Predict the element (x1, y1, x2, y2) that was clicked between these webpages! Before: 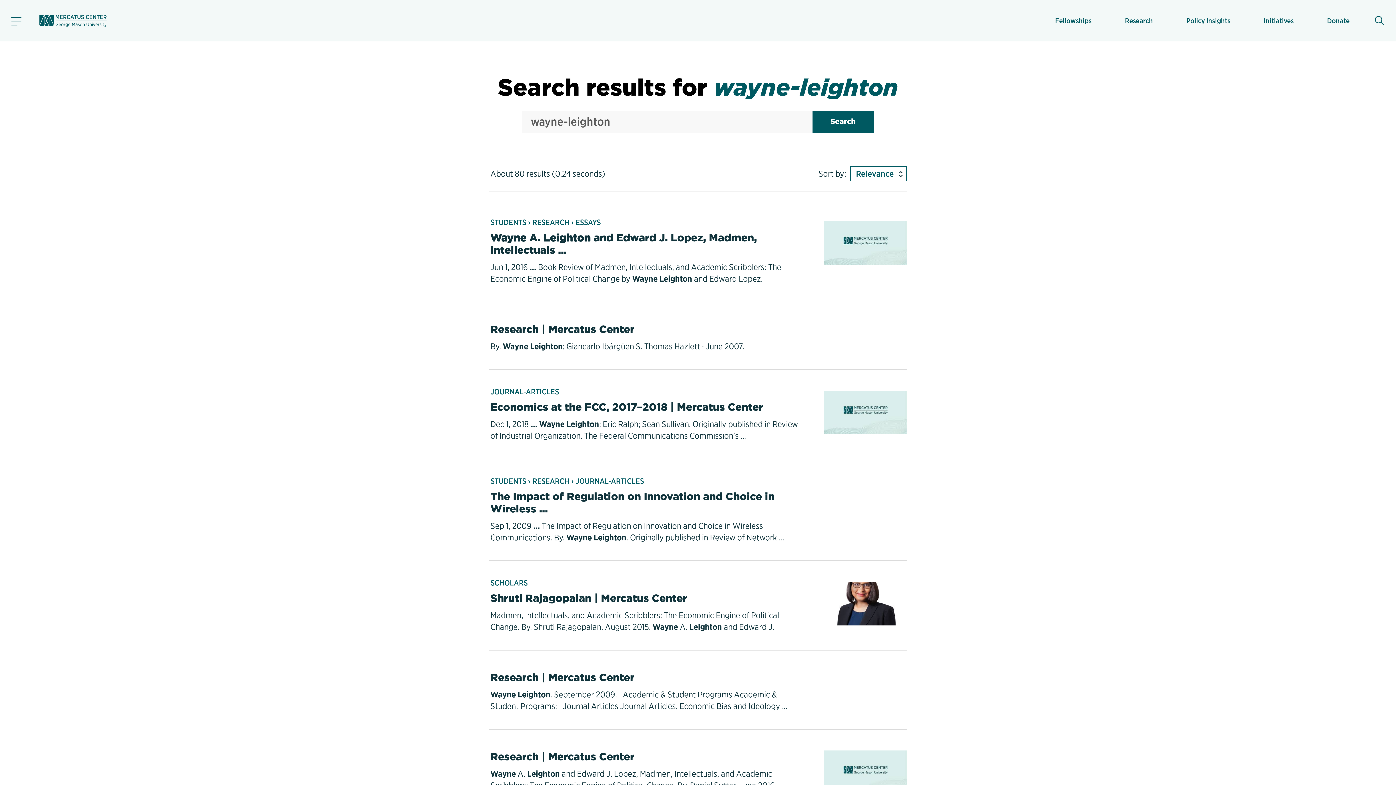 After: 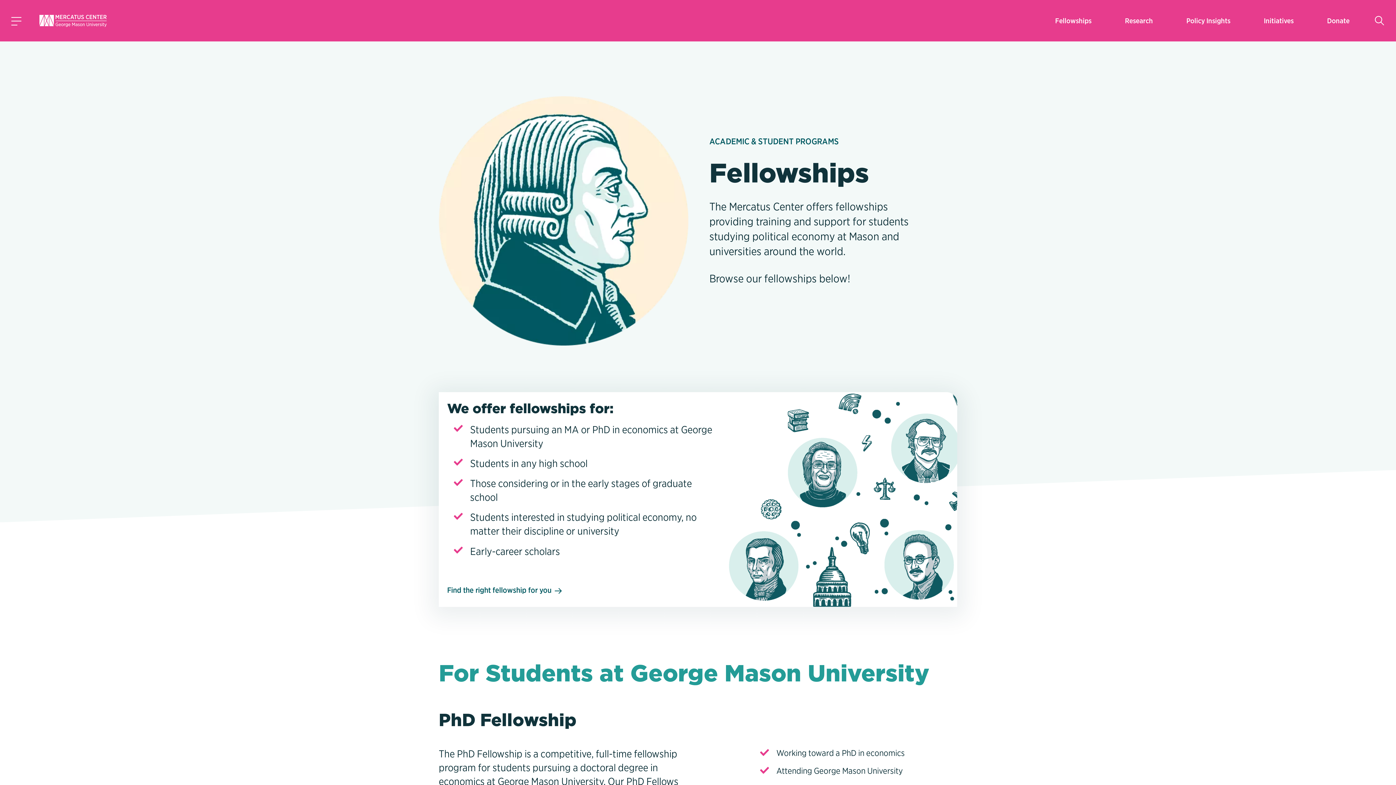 Action: bbox: (1055, 9, 1091, 31) label: Fellowships